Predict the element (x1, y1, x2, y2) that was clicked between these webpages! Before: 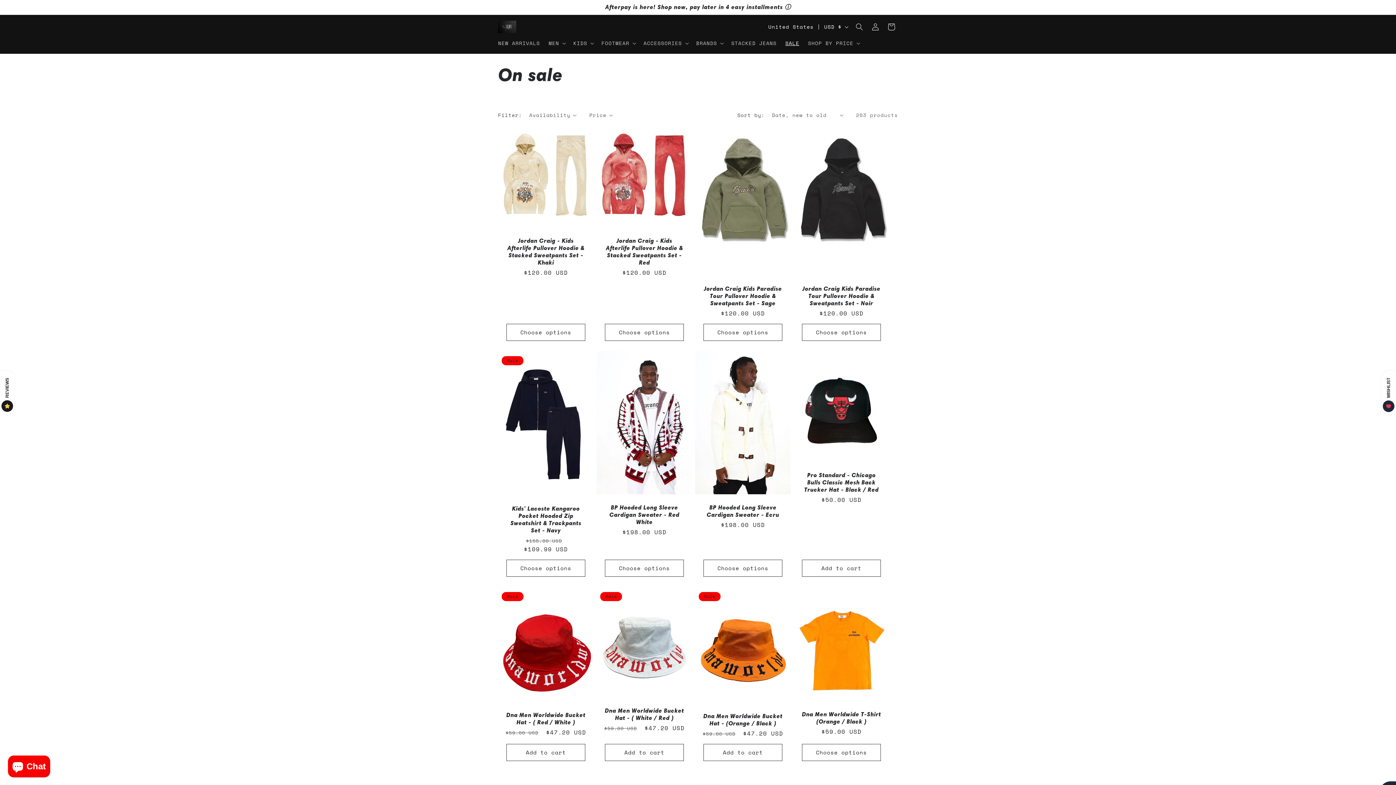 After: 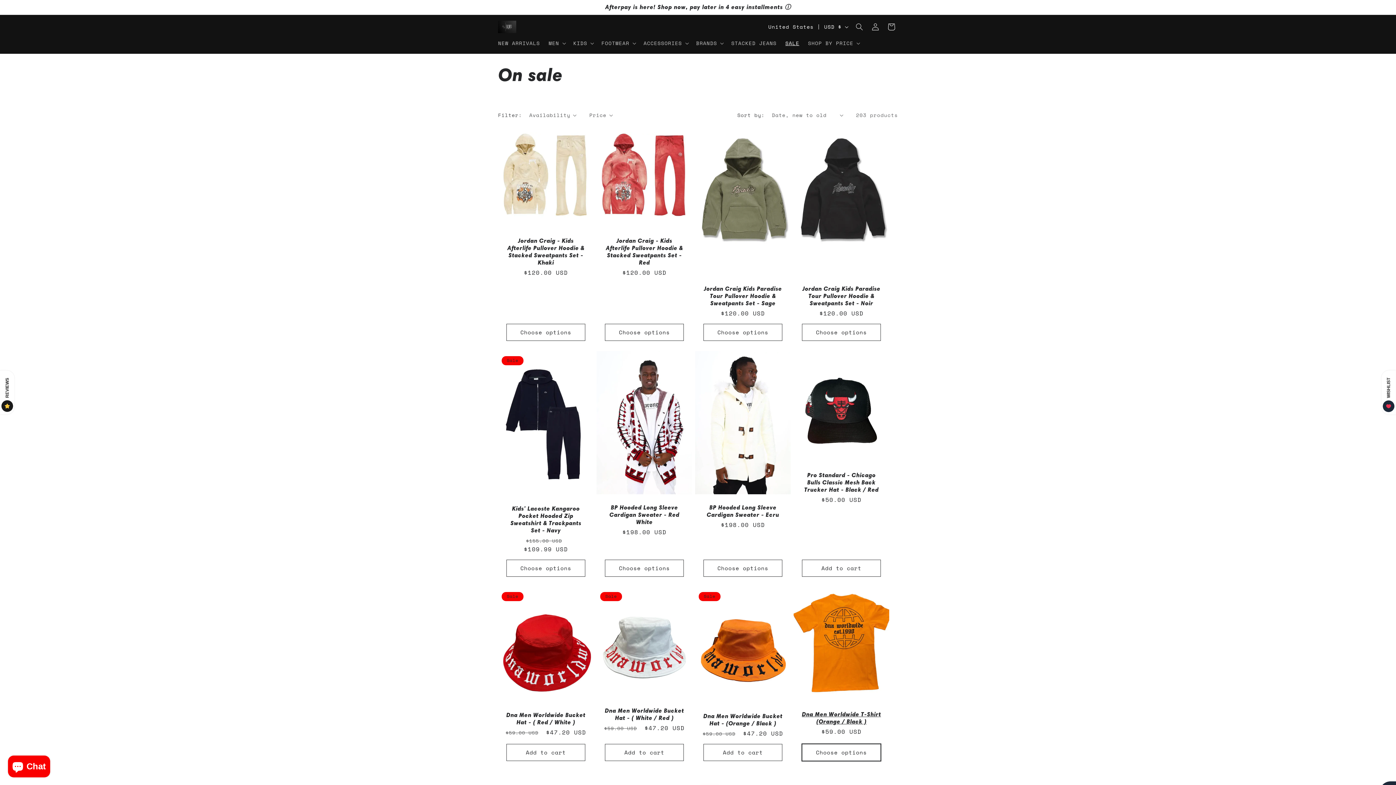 Action: label: Choose options bbox: (802, 744, 881, 761)